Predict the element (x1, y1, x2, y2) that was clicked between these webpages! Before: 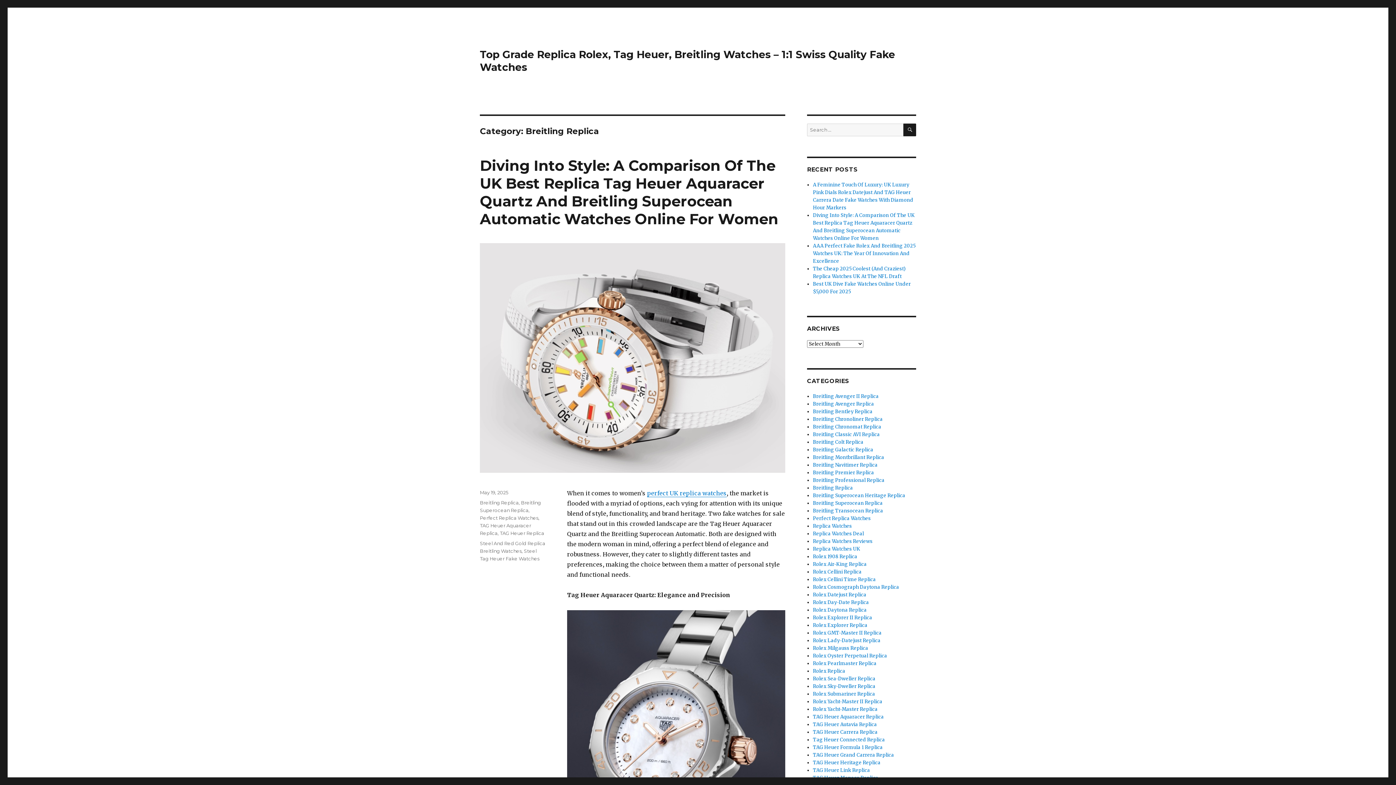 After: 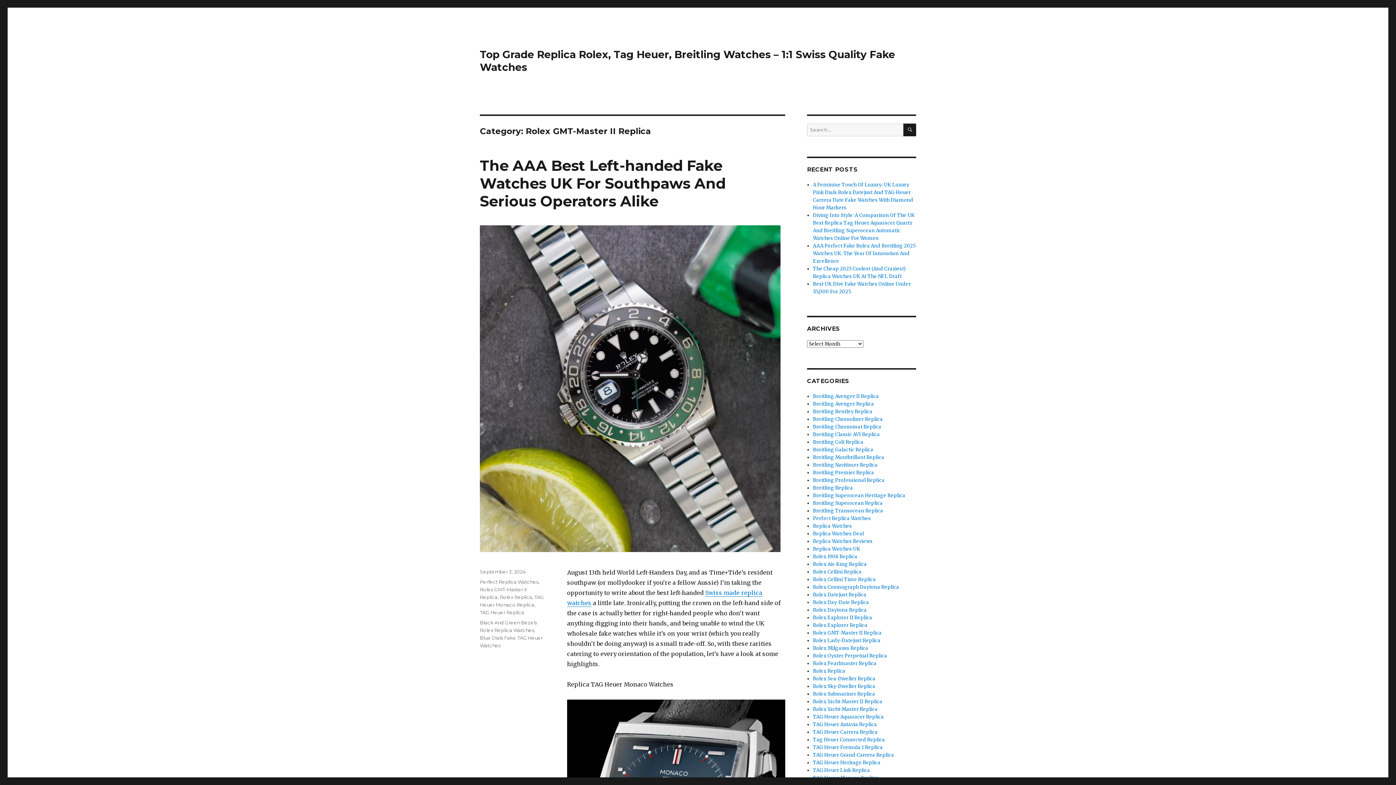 Action: bbox: (813, 630, 881, 636) label: Rolex GMT-Master II Replica